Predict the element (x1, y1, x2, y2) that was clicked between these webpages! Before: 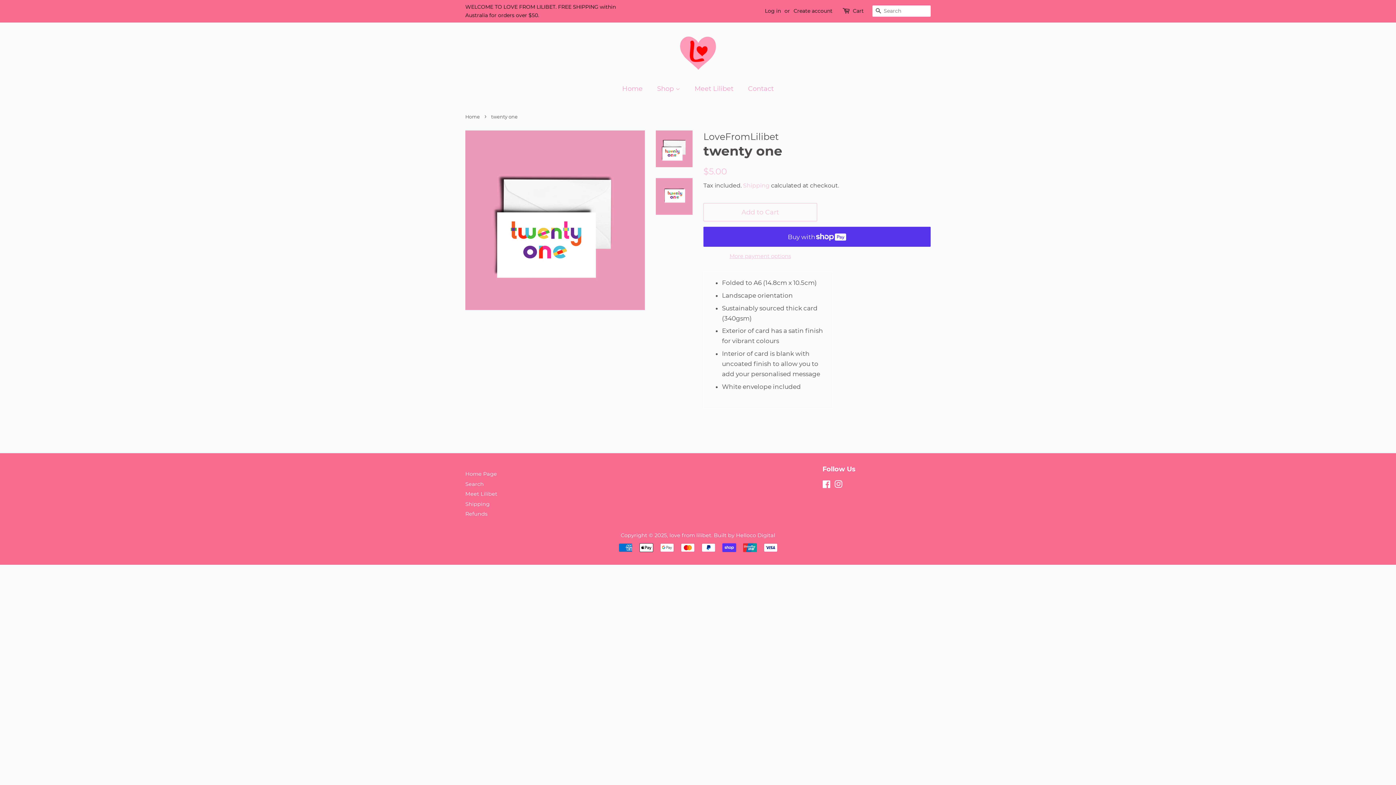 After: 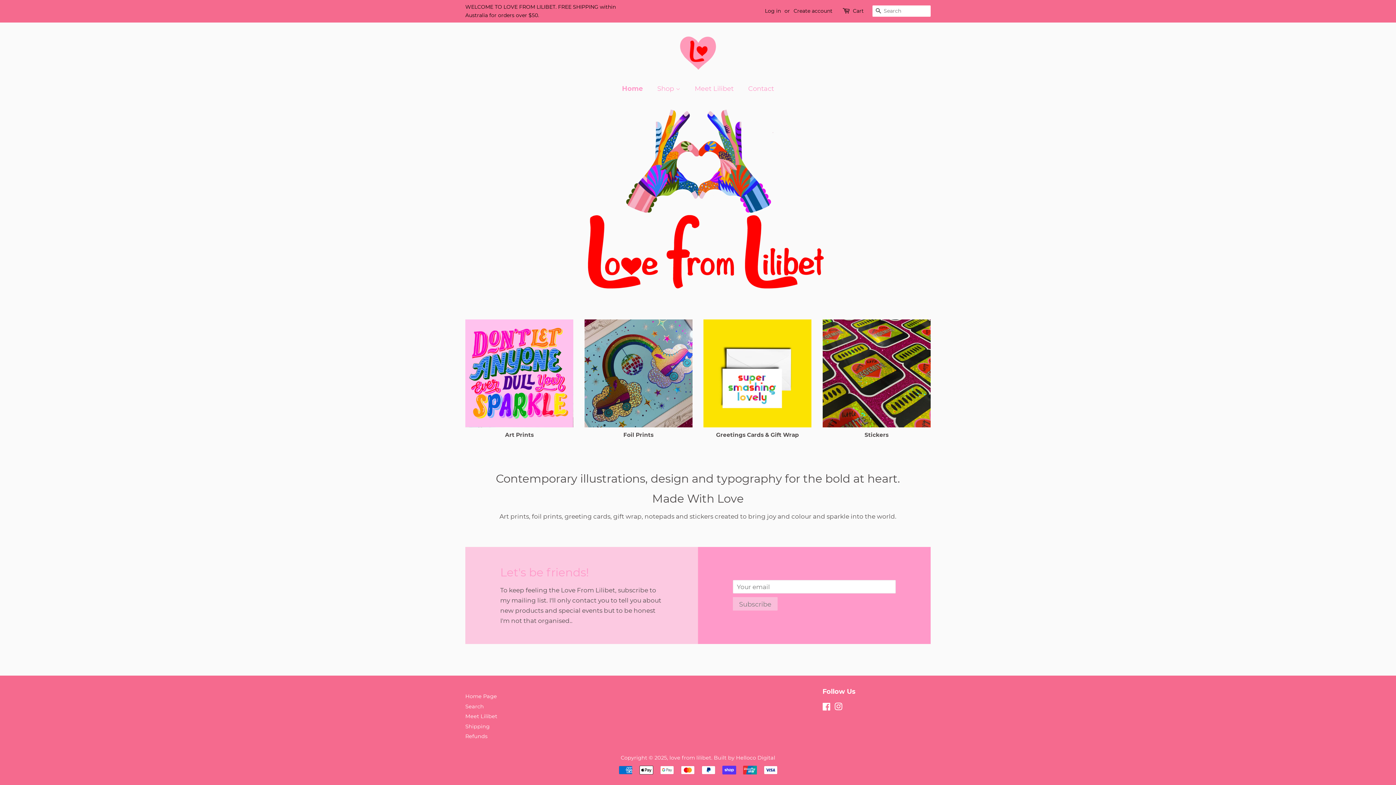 Action: bbox: (669, 532, 711, 538) label: love from lilibet